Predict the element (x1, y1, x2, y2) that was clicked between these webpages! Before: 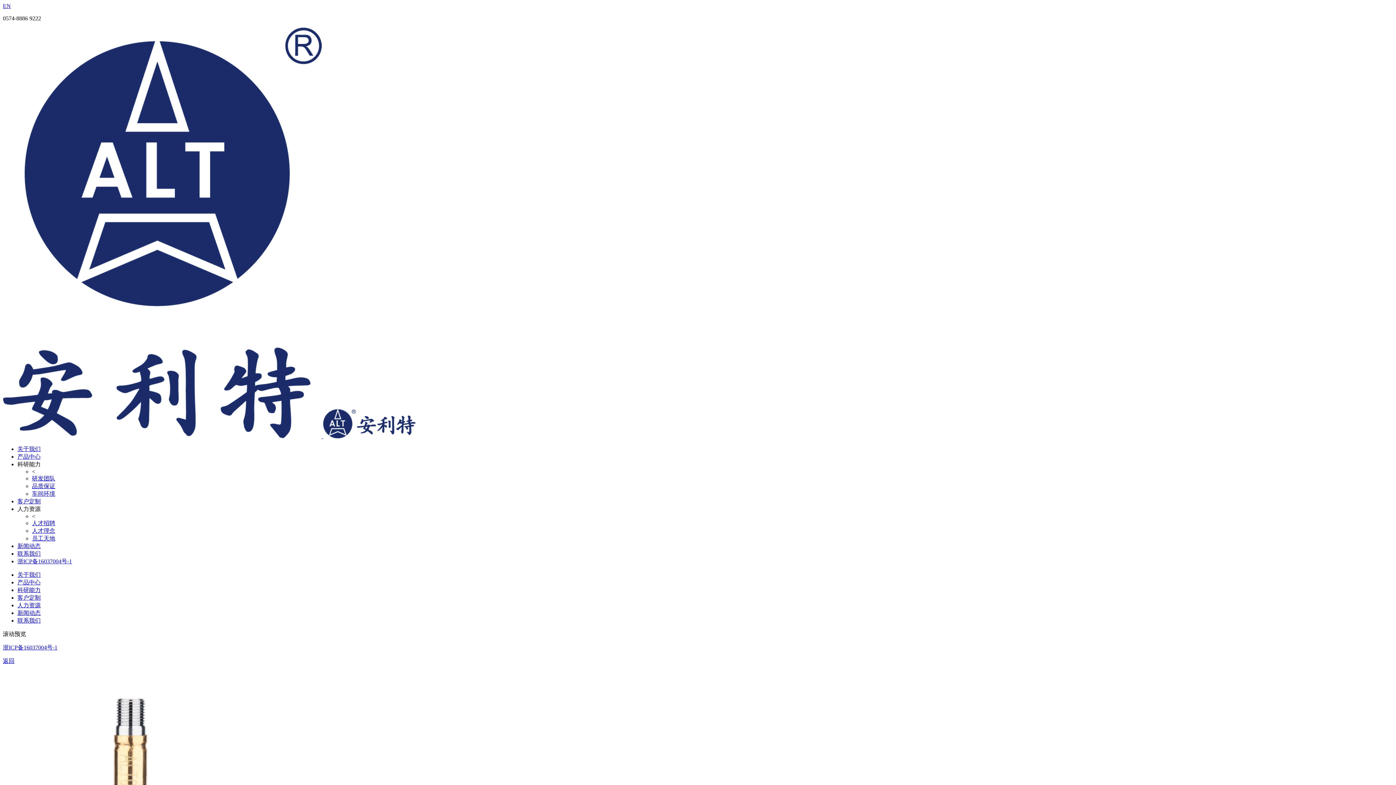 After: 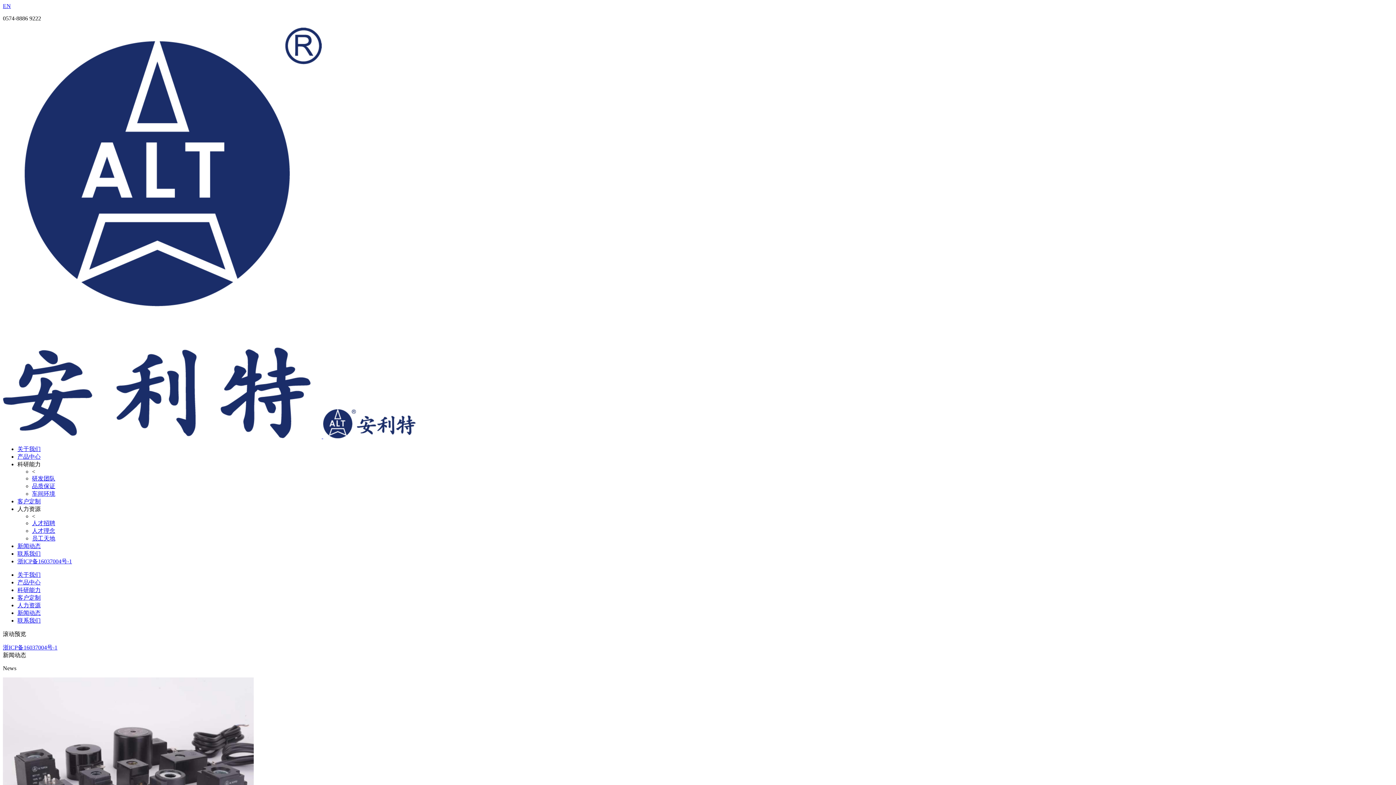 Action: label: 新闻动态 bbox: (17, 543, 40, 549)